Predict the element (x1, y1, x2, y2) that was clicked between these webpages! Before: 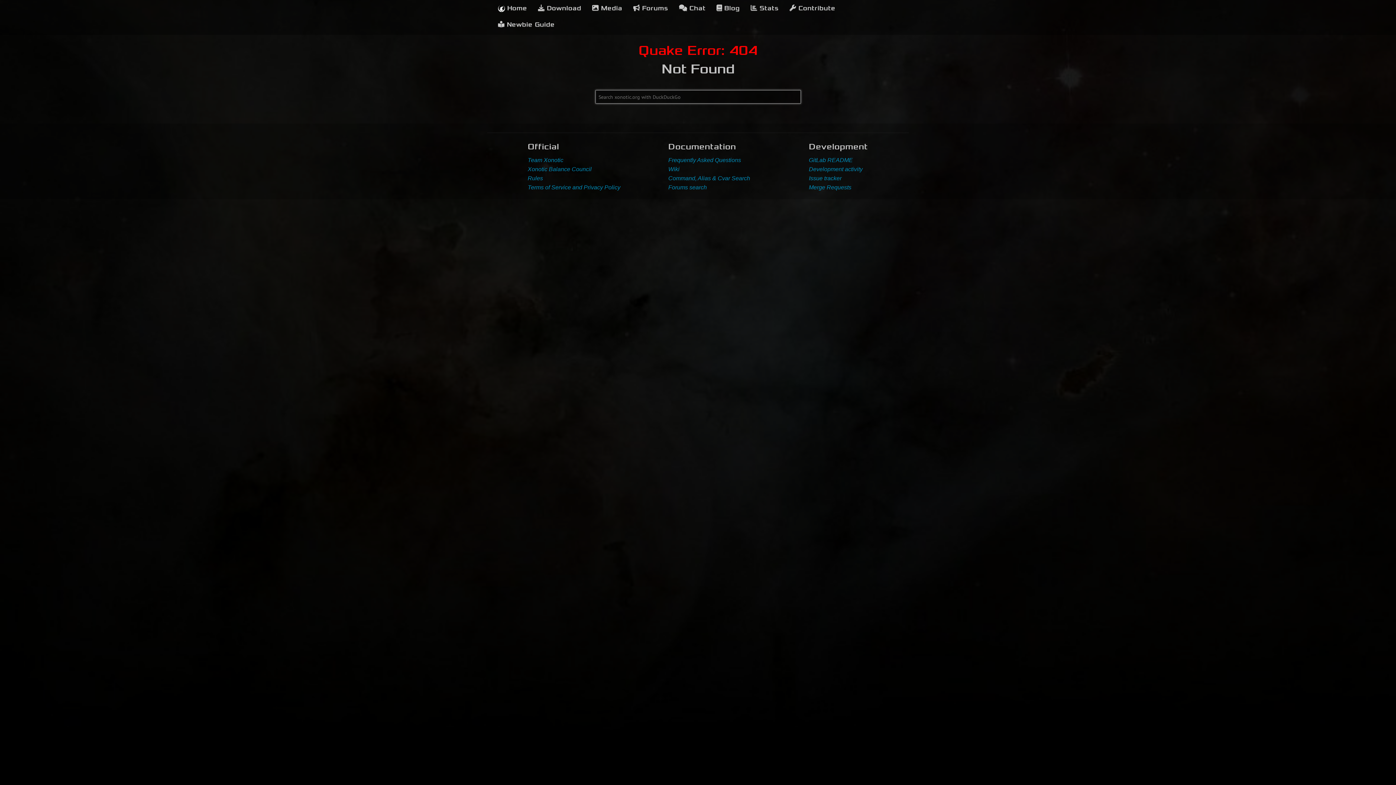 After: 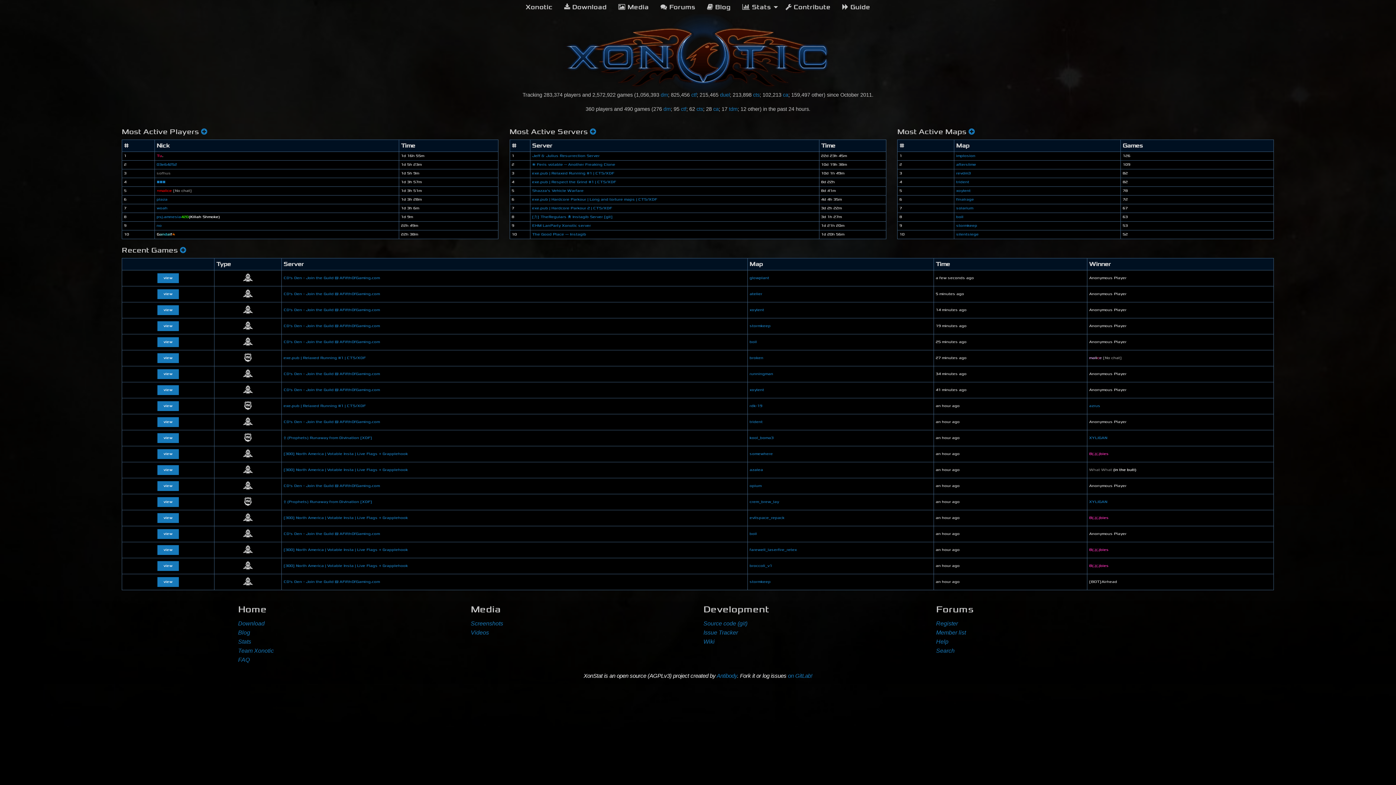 Action: bbox: (745, 0, 784, 16) label:  Stats